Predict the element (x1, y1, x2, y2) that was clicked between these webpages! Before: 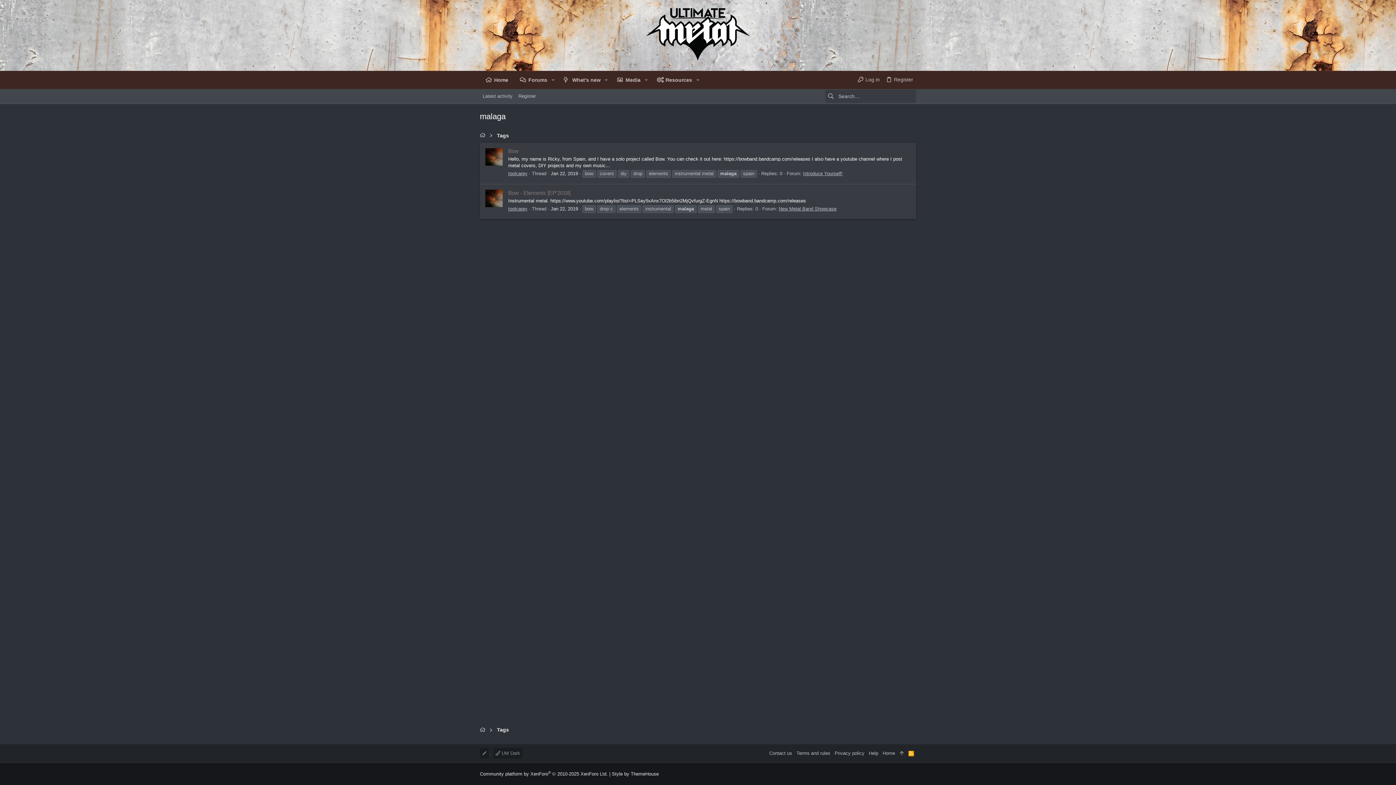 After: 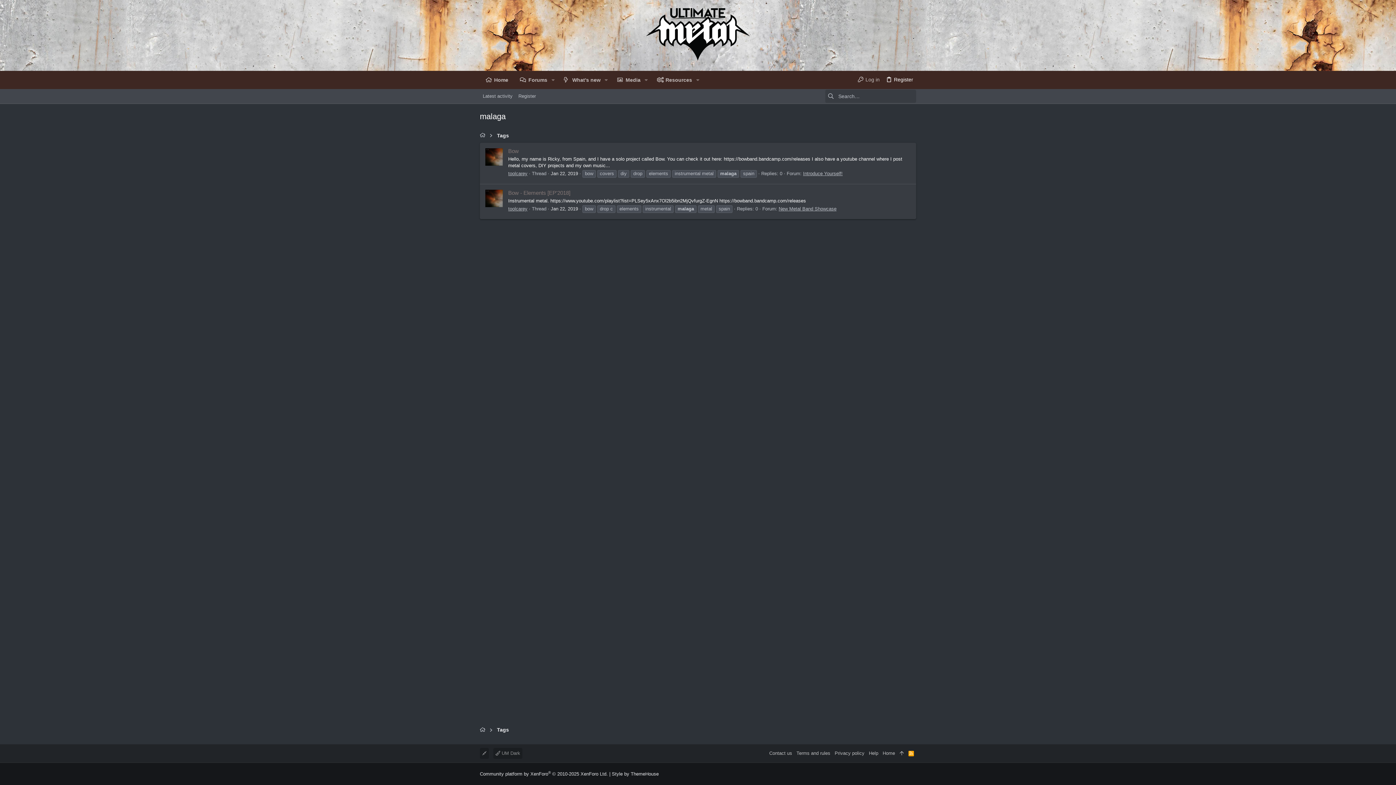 Action: bbox: (882, 73, 916, 86) label: Register